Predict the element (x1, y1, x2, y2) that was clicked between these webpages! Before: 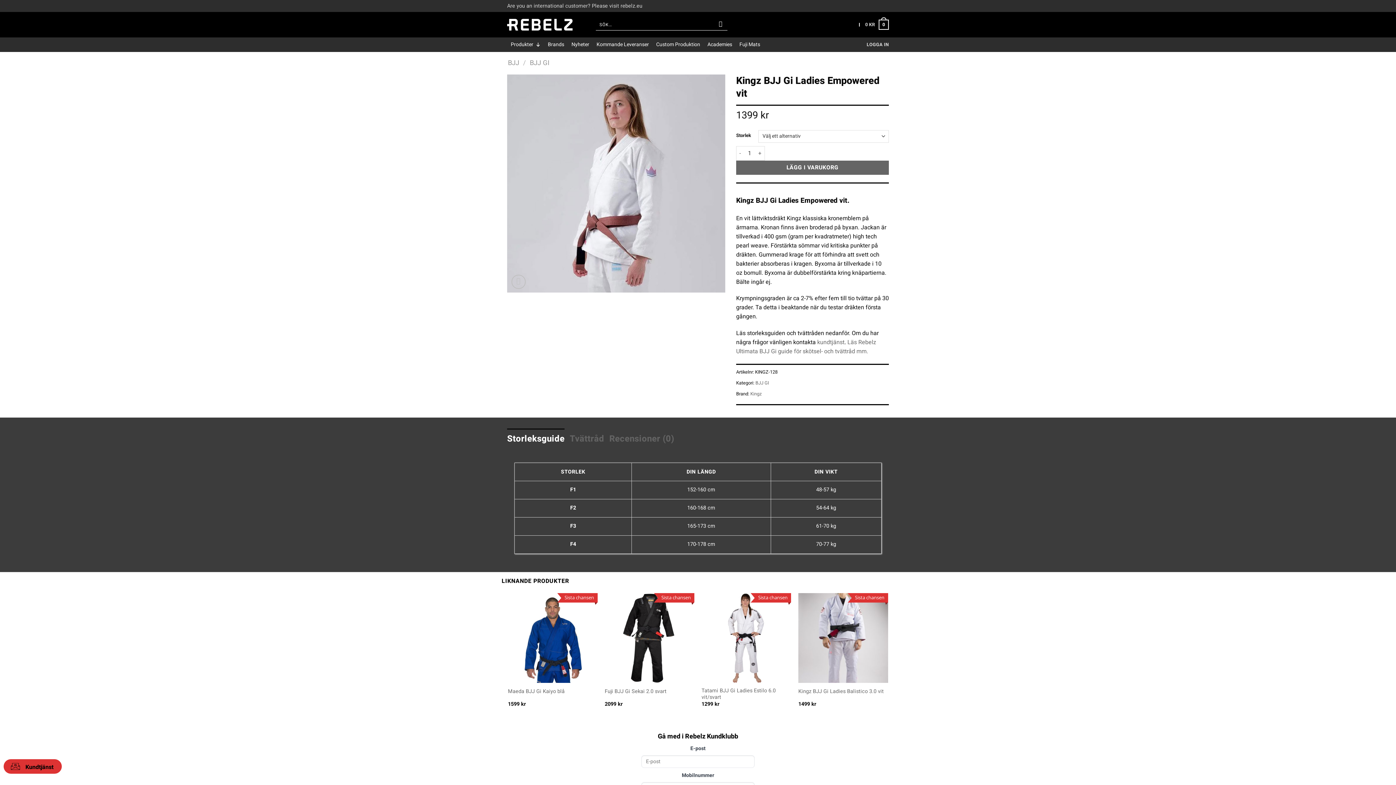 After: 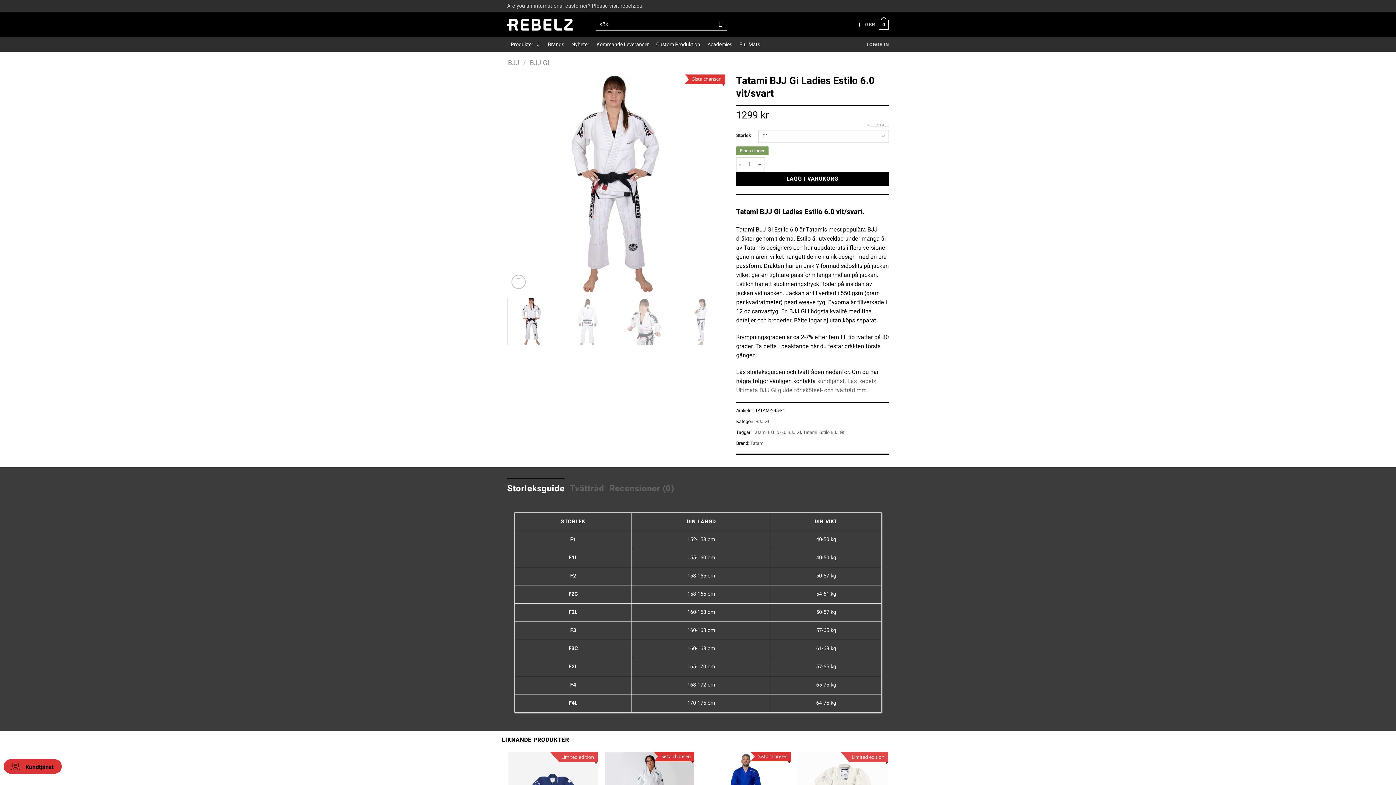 Action: label: Tatami BJJ Gi Ladies Estilo 6.0 vit/svart bbox: (701, 593, 791, 683)